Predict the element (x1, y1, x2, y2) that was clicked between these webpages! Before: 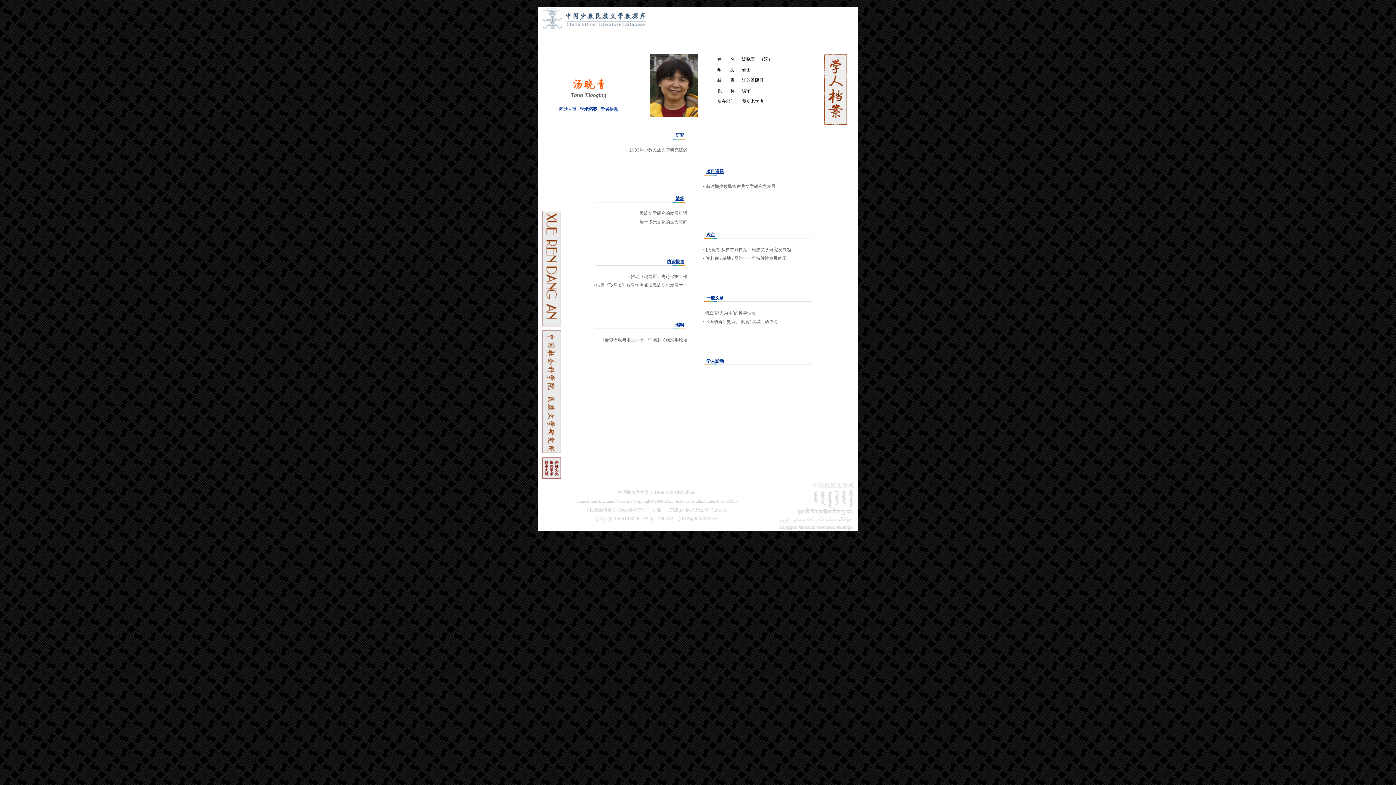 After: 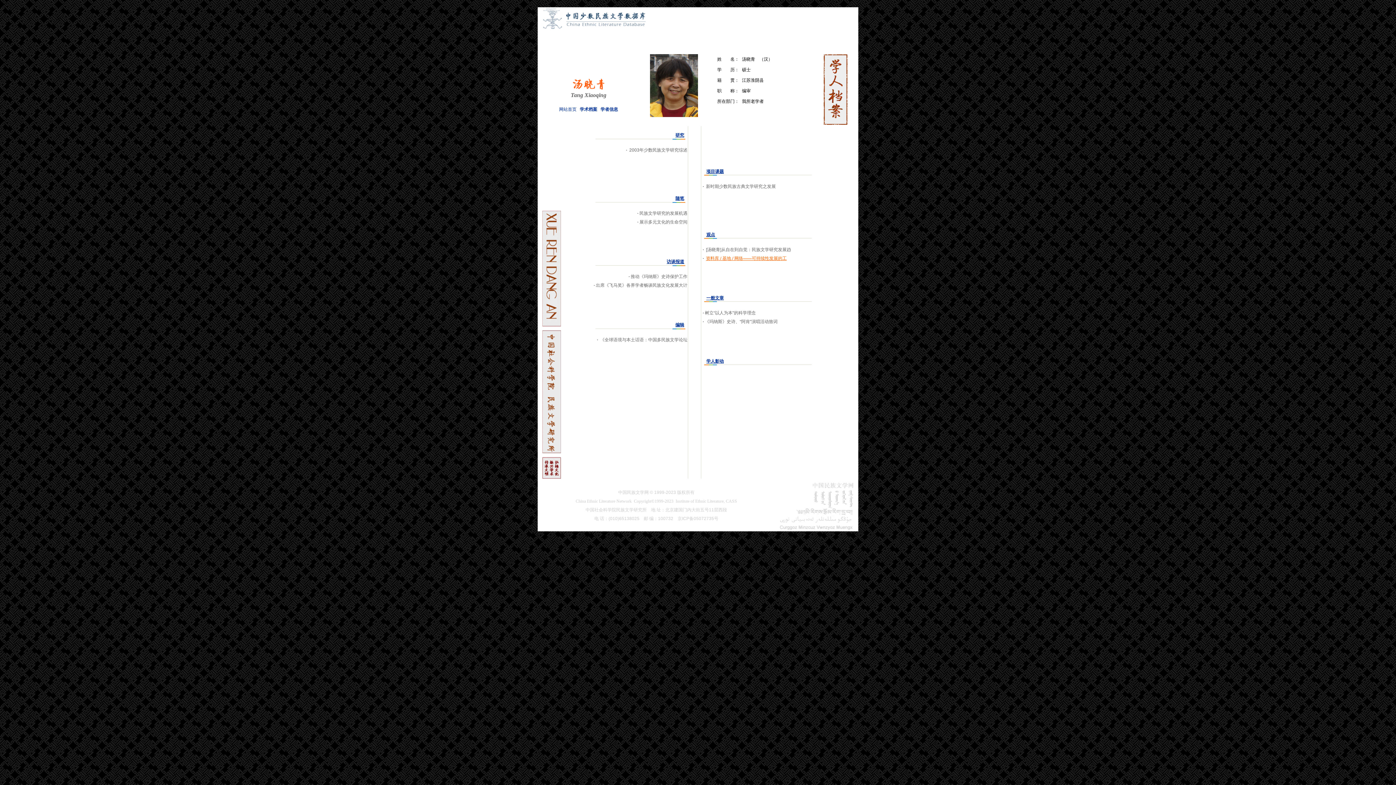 Action: bbox: (705, 256, 788, 261) label: 资料库 / 基地 / 网络——可持续性发展的工